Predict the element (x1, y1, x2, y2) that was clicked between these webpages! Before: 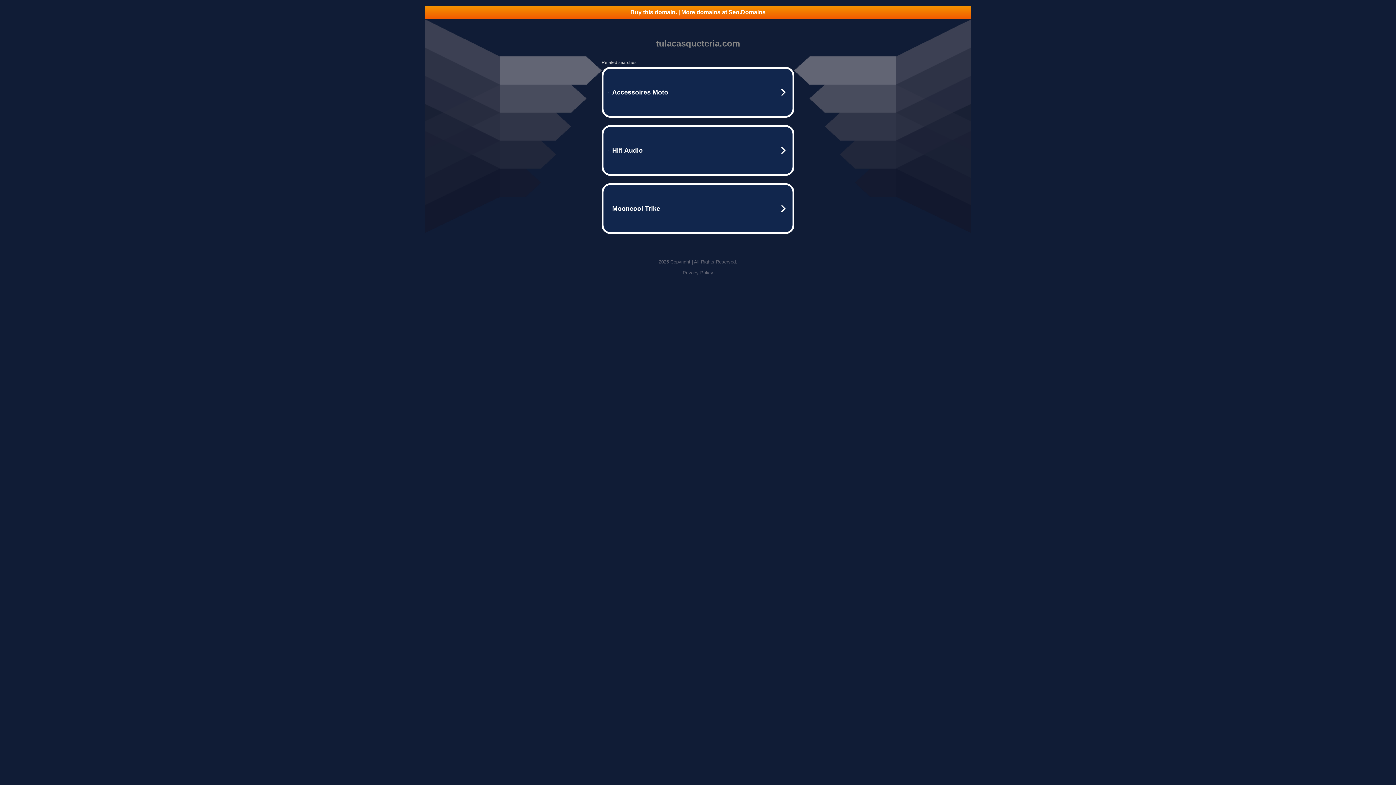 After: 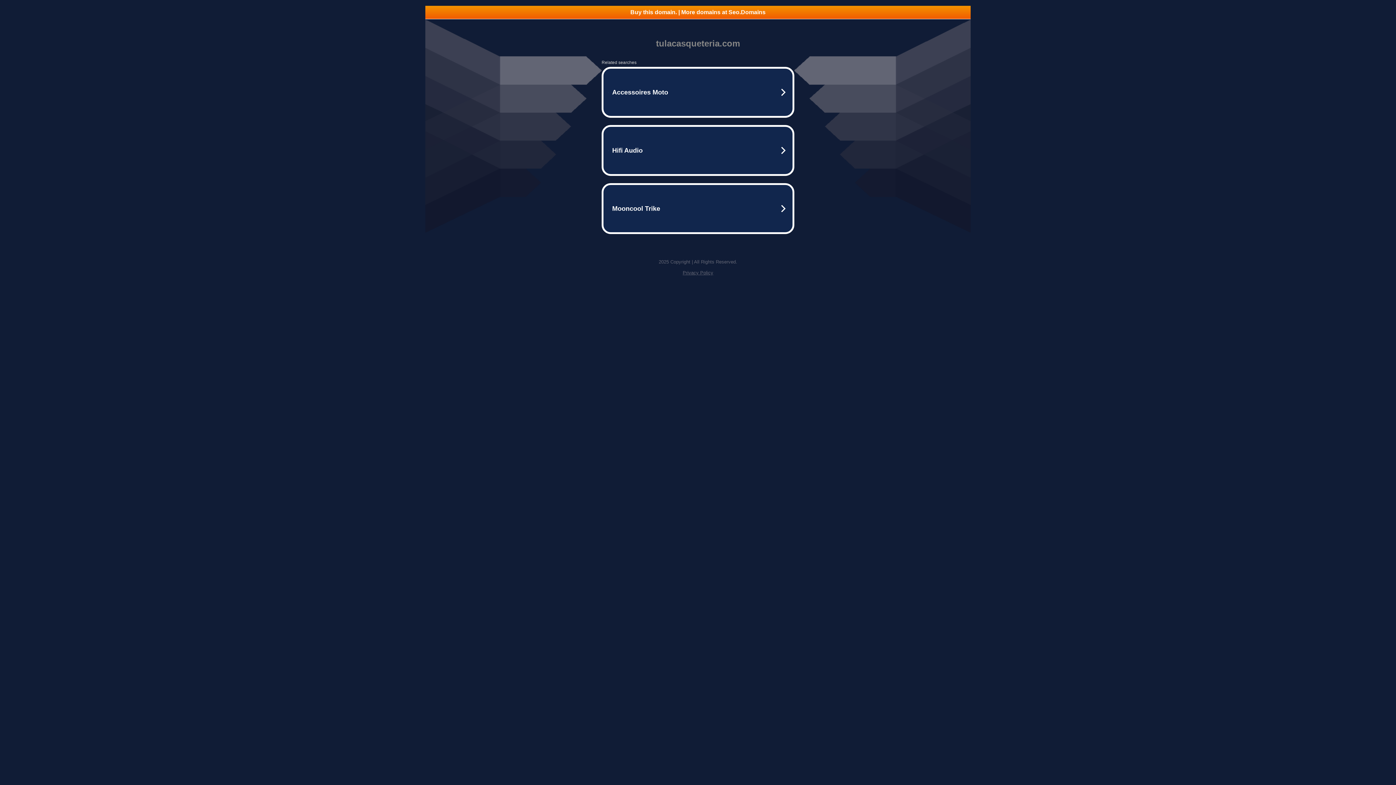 Action: label: Buy this domain. | More domains at Seo.Domains bbox: (425, 5, 970, 18)